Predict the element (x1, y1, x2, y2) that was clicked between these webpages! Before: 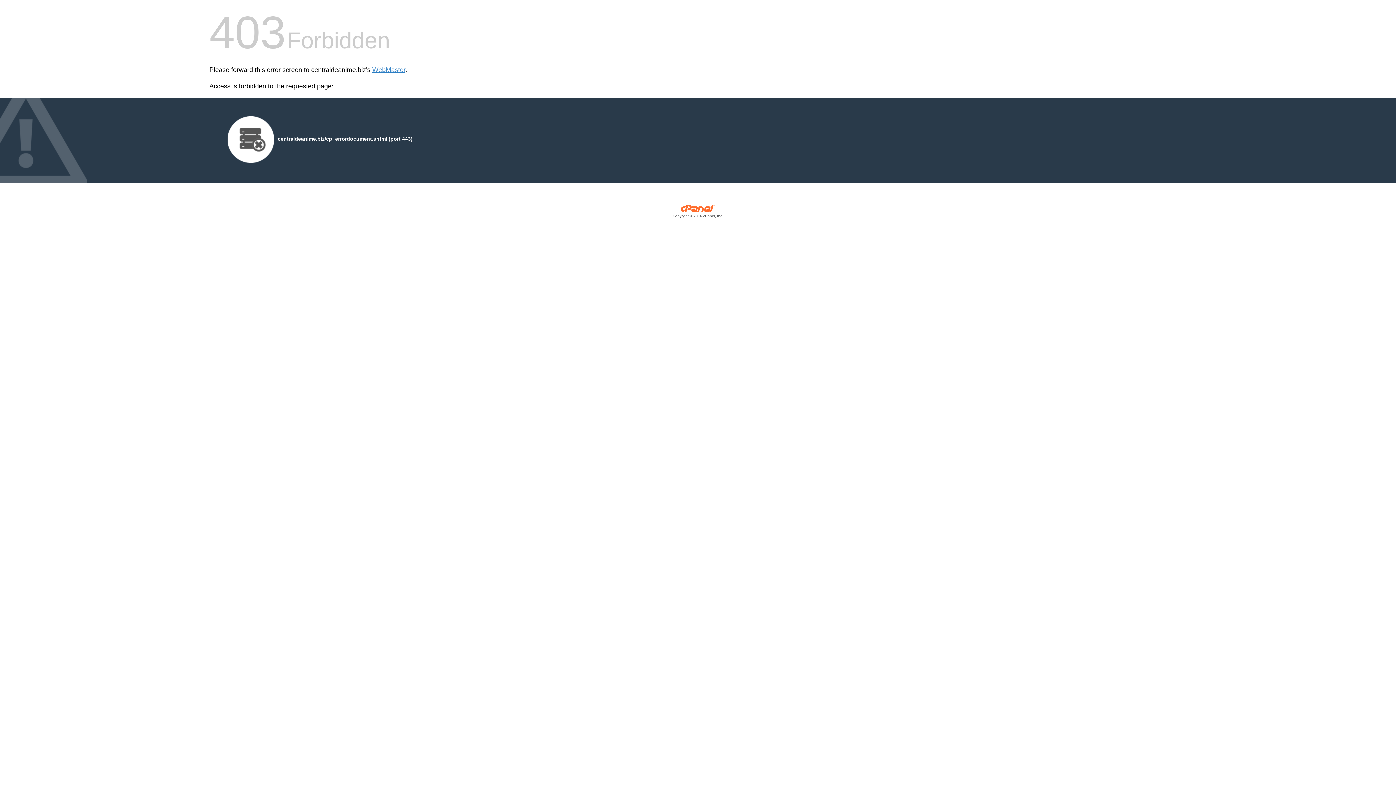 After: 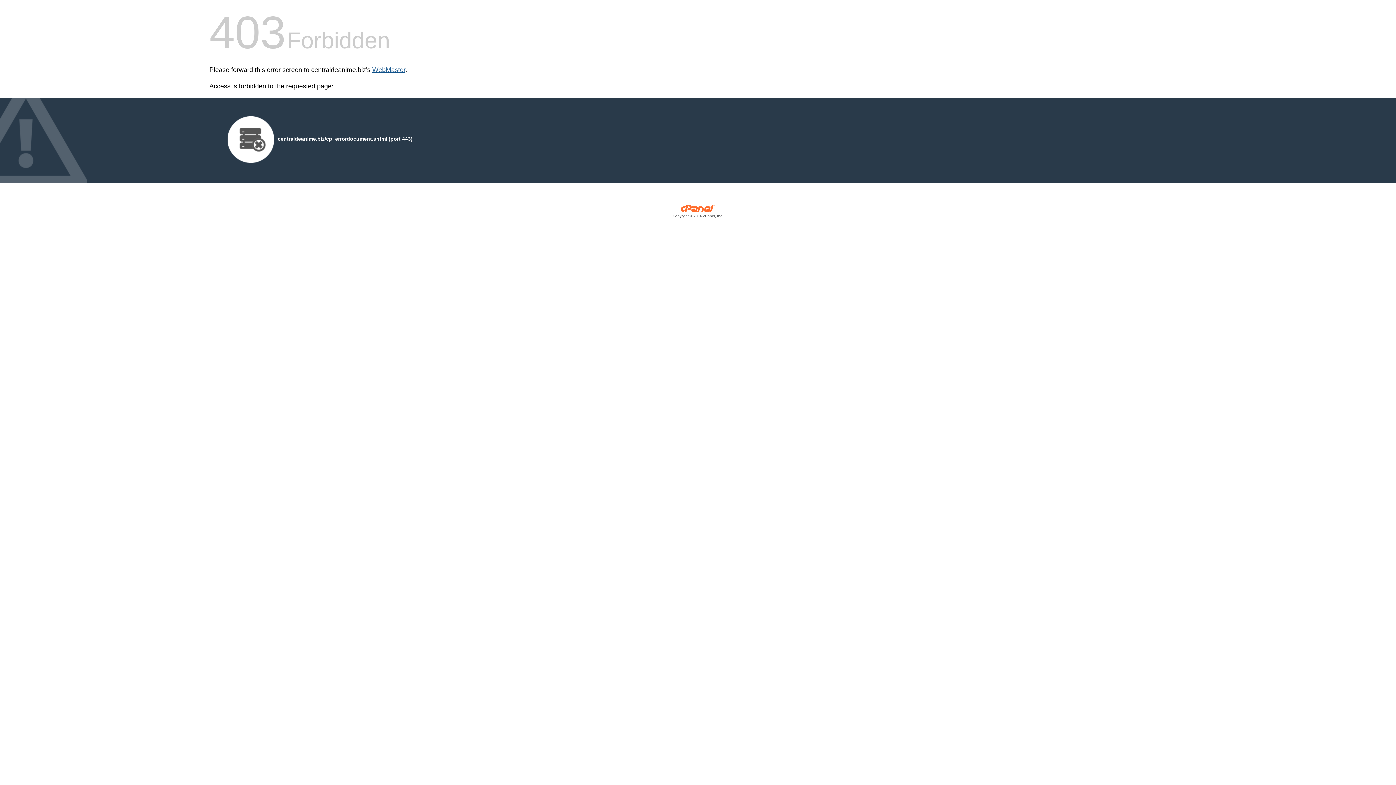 Action: label: WebMaster bbox: (372, 66, 405, 73)